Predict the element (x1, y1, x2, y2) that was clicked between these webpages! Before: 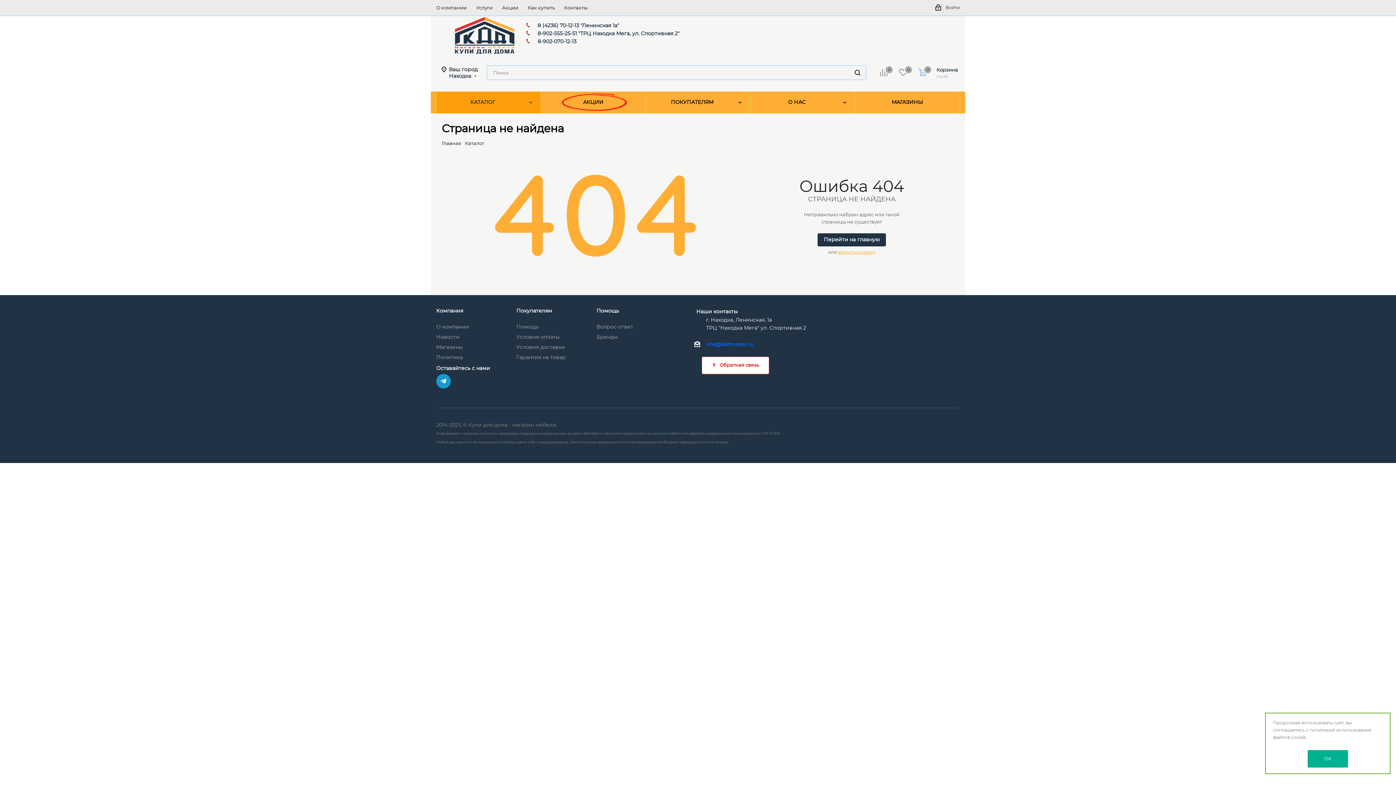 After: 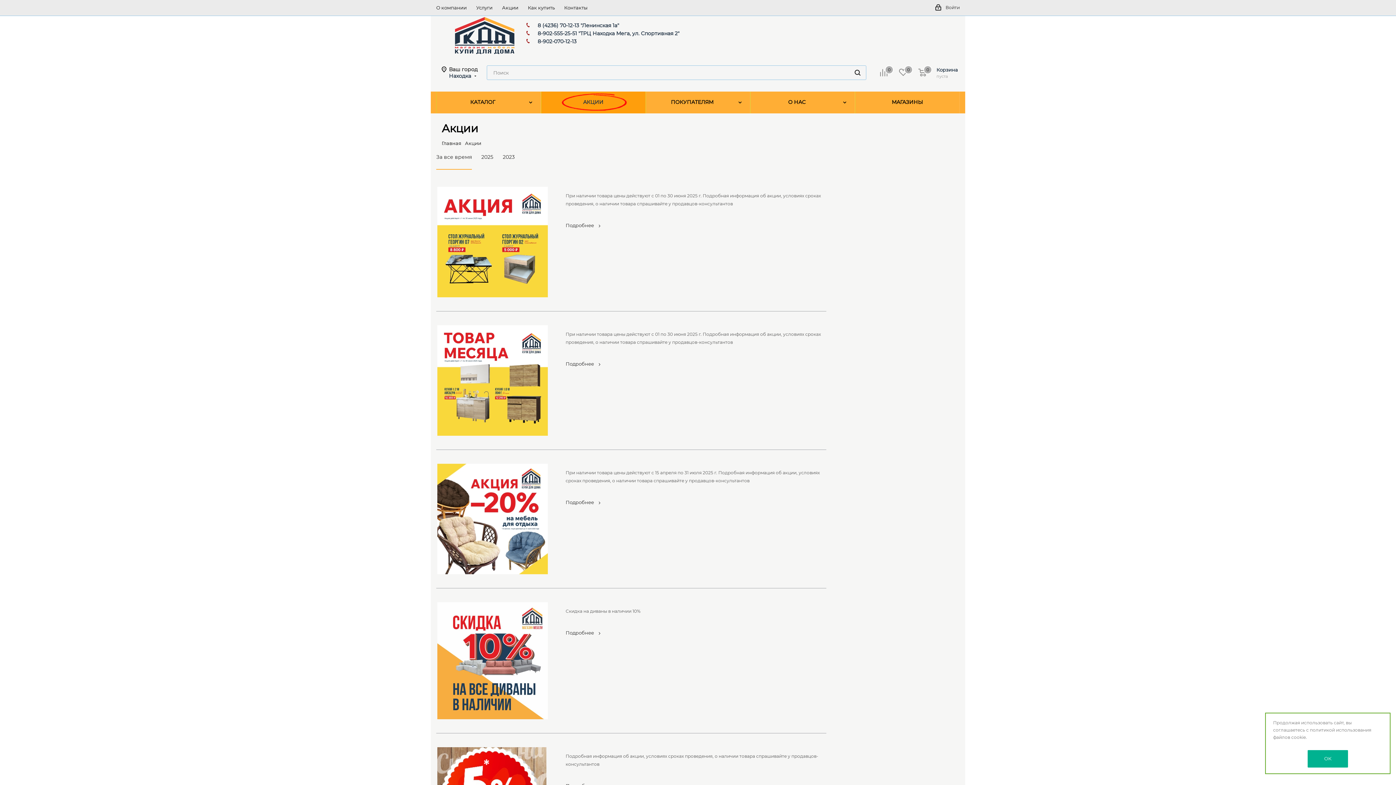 Action: bbox: (541, 91, 645, 113) label: АКЦИИ